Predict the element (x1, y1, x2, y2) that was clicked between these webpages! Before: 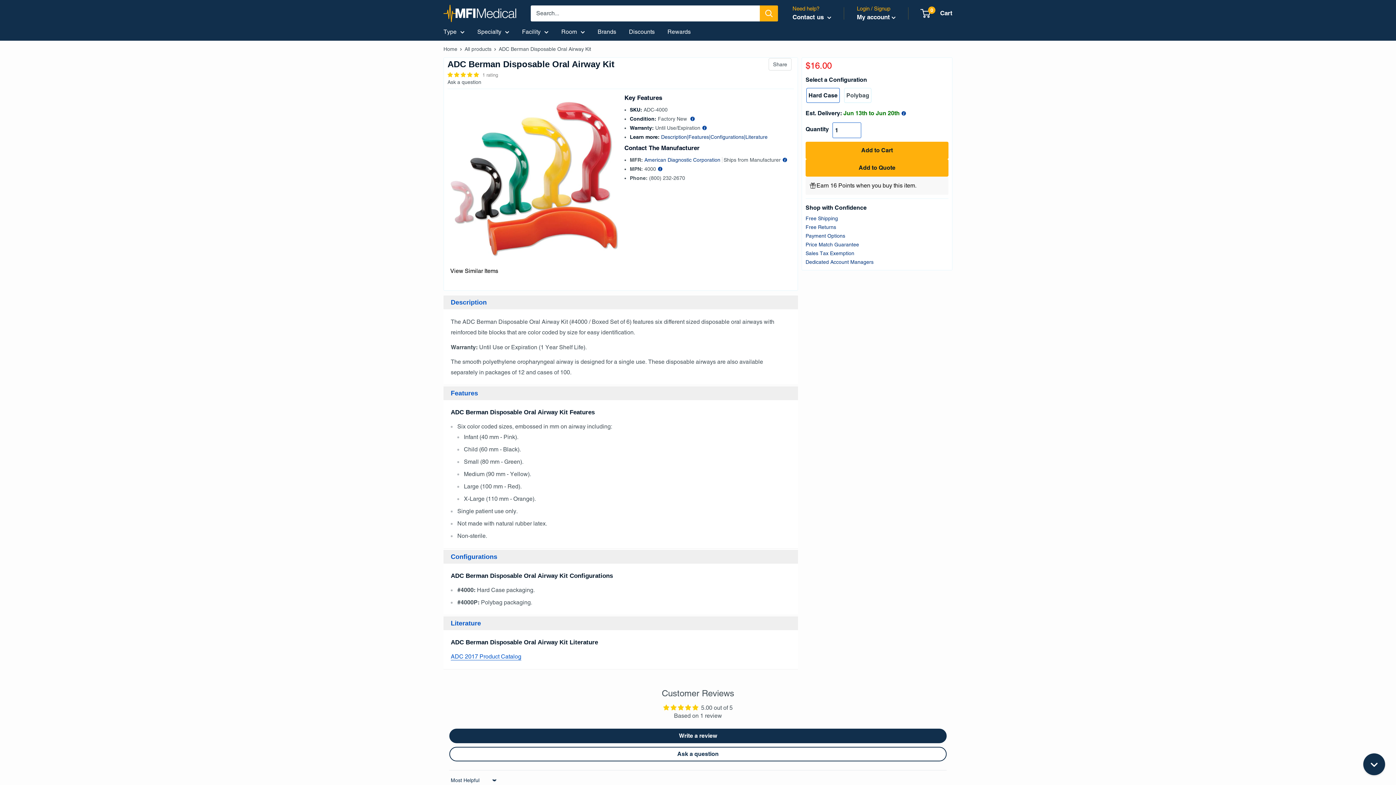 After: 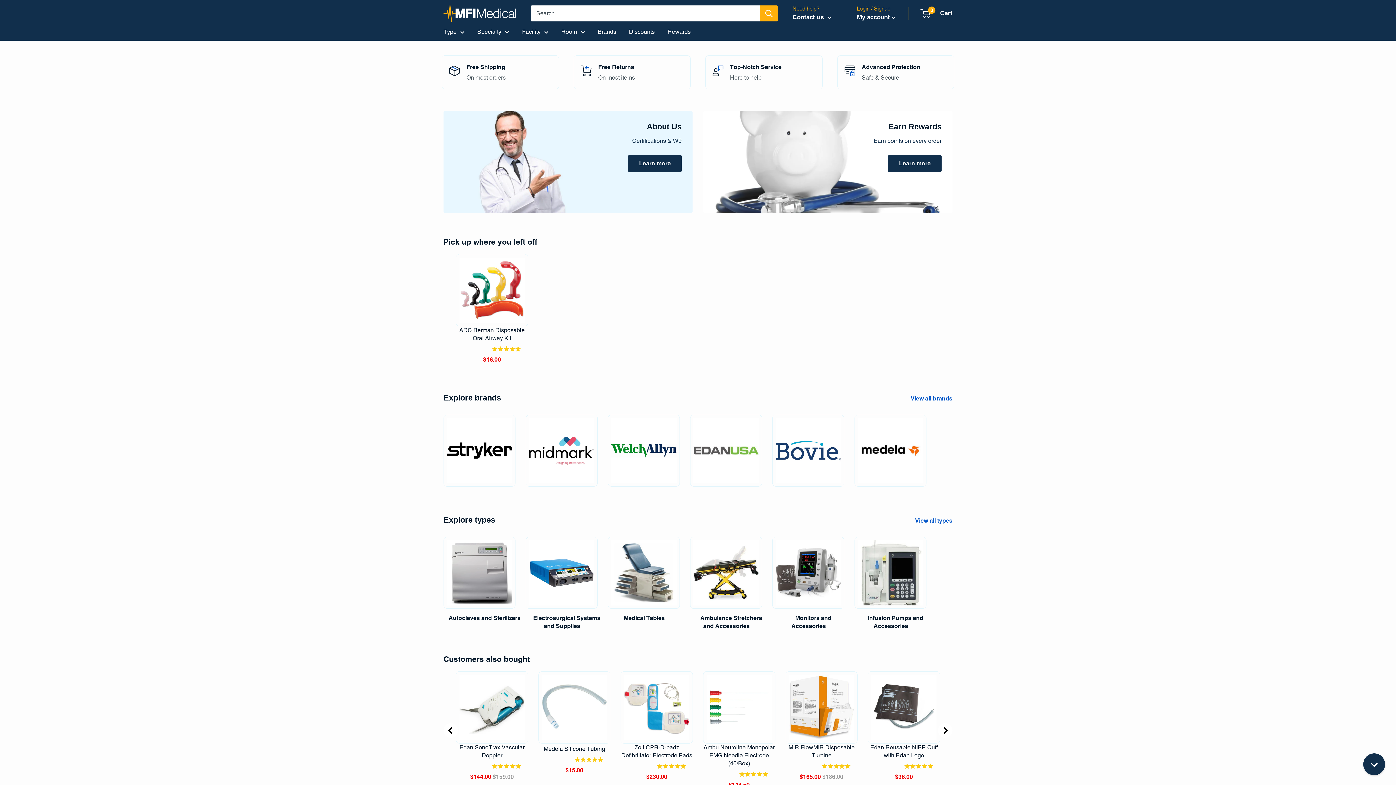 Action: label: MFI Medical bbox: (443, 4, 516, 22)